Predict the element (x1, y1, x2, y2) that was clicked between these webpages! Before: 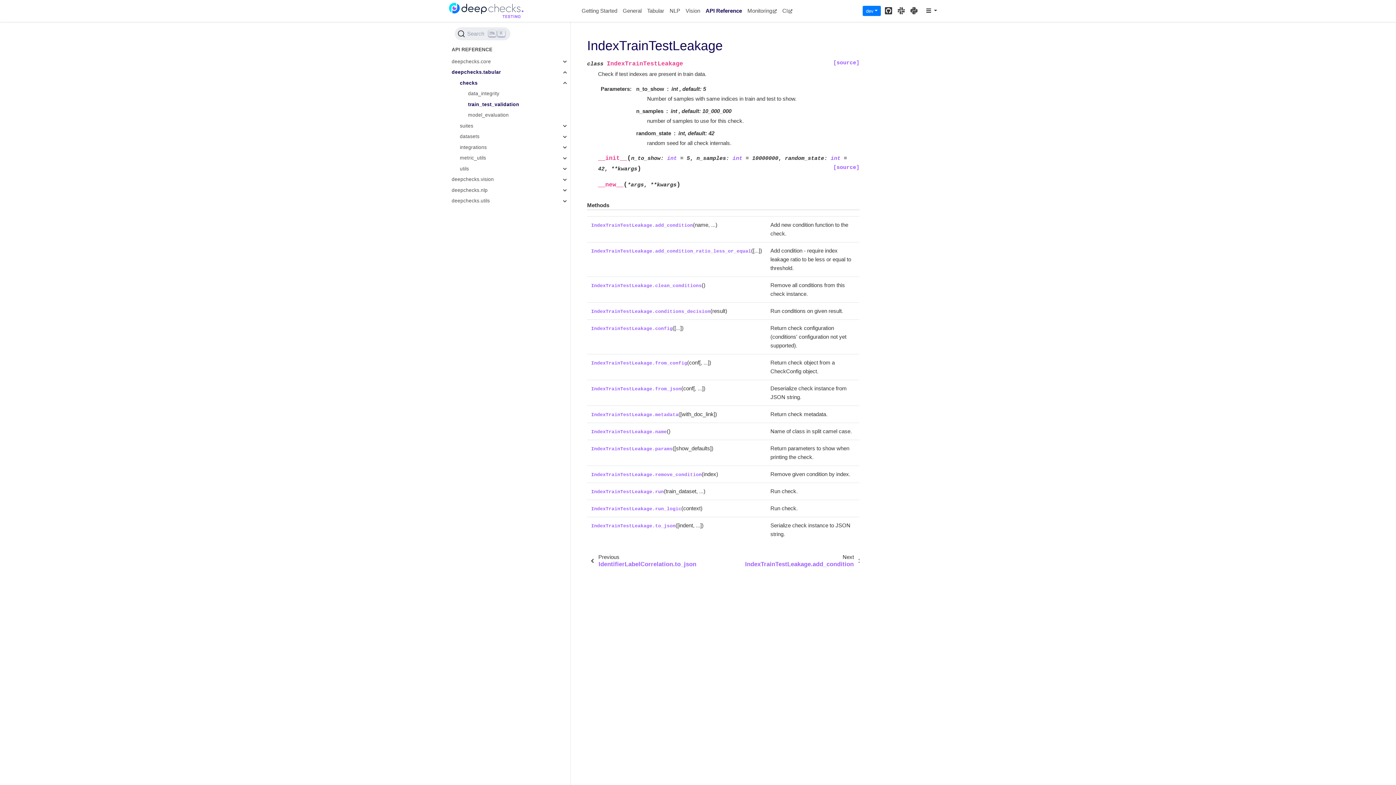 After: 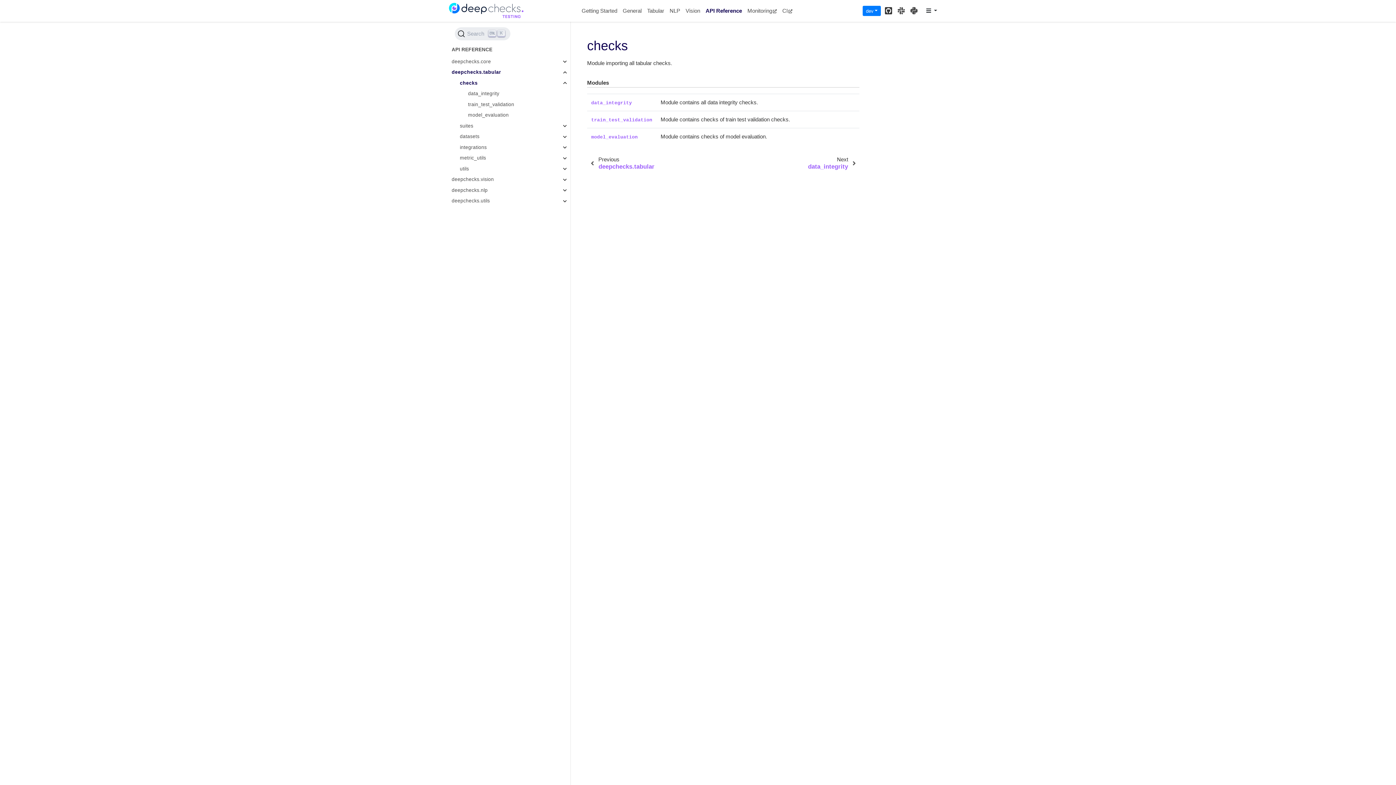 Action: label: checks bbox: (451, 77, 570, 88)